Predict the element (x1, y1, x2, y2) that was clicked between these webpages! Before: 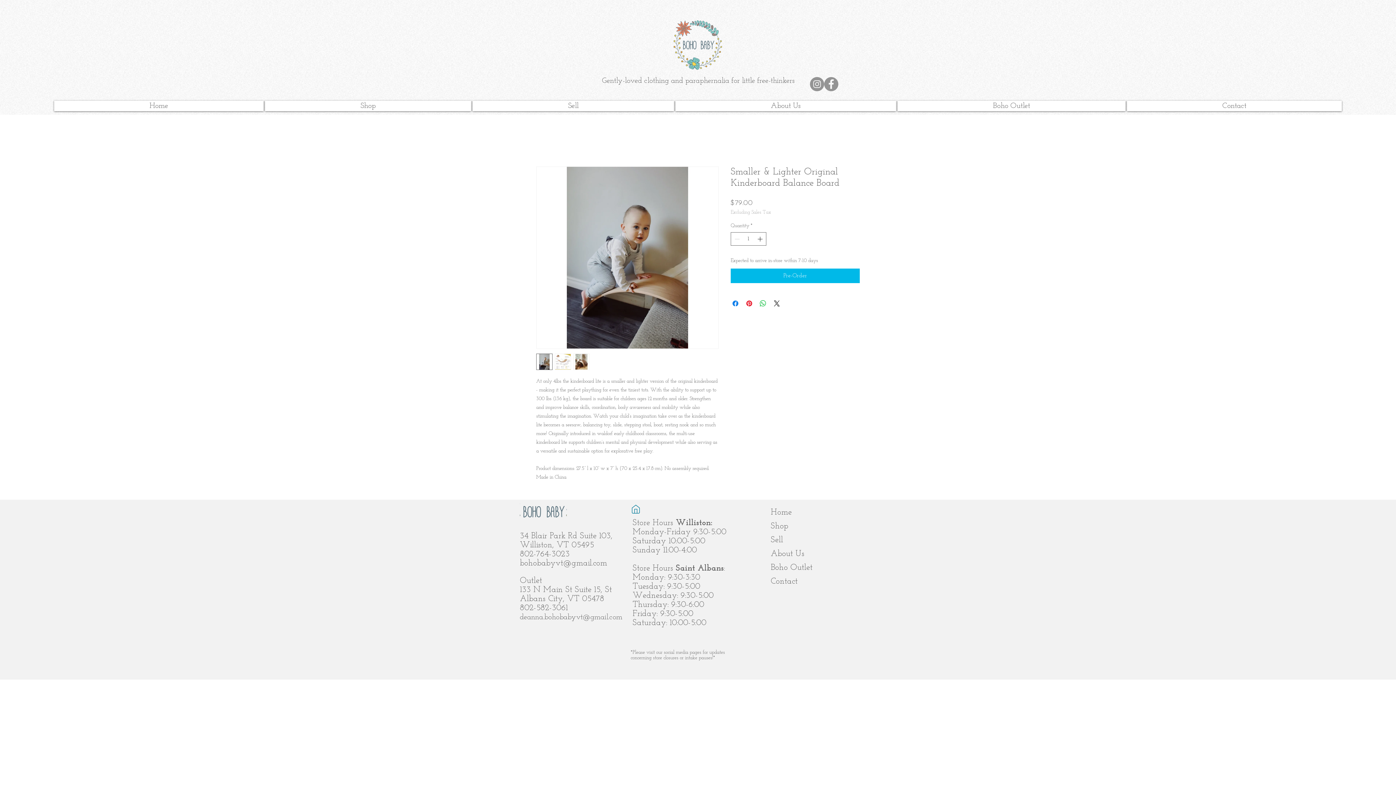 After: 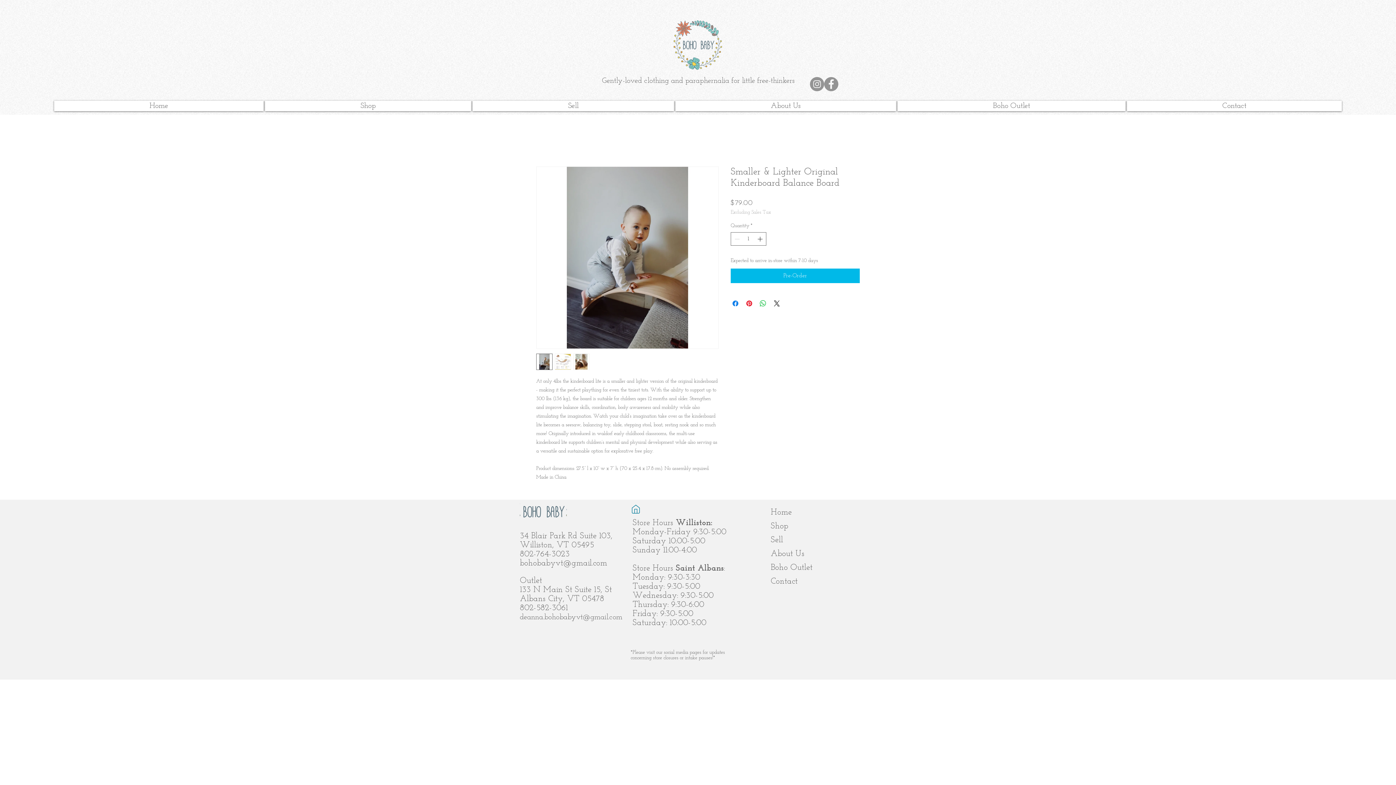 Action: bbox: (536, 353, 552, 370)